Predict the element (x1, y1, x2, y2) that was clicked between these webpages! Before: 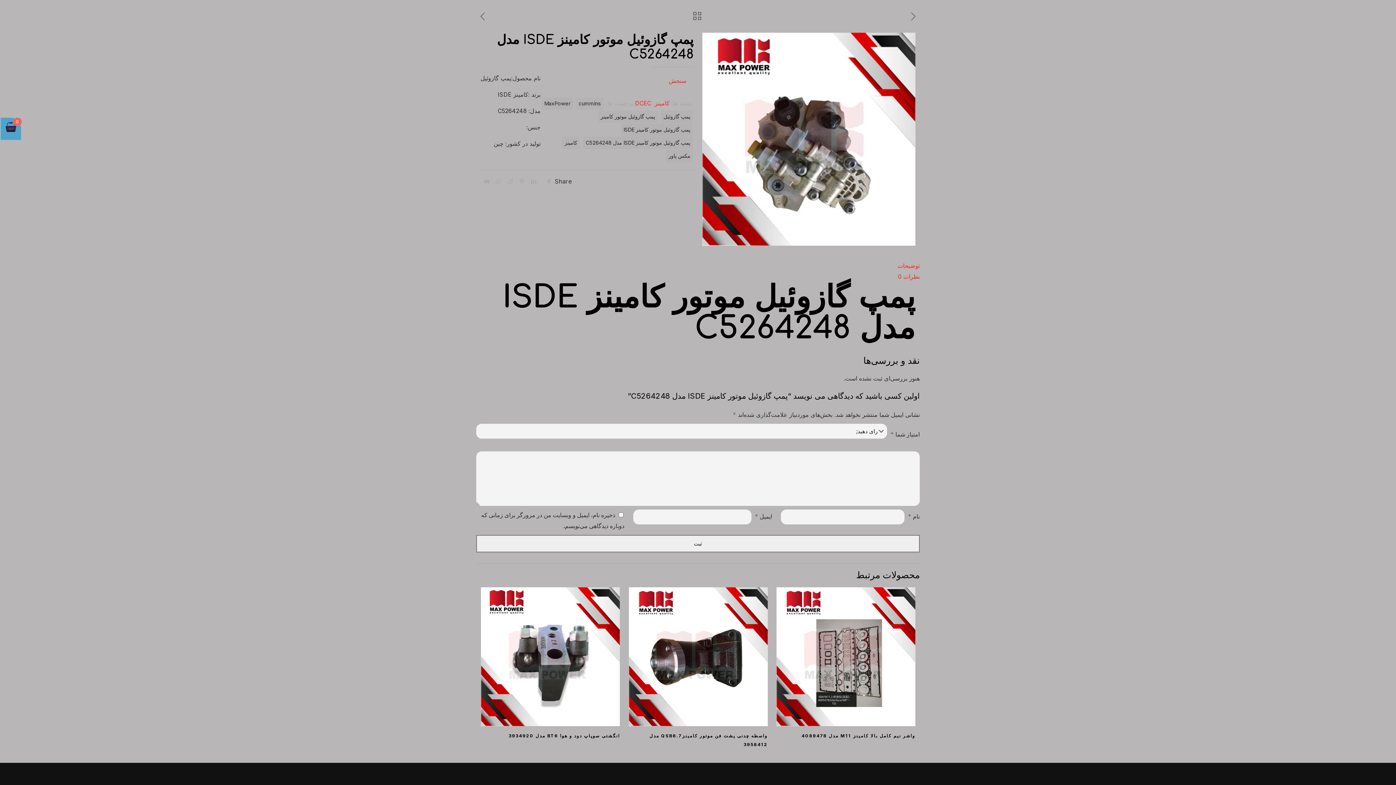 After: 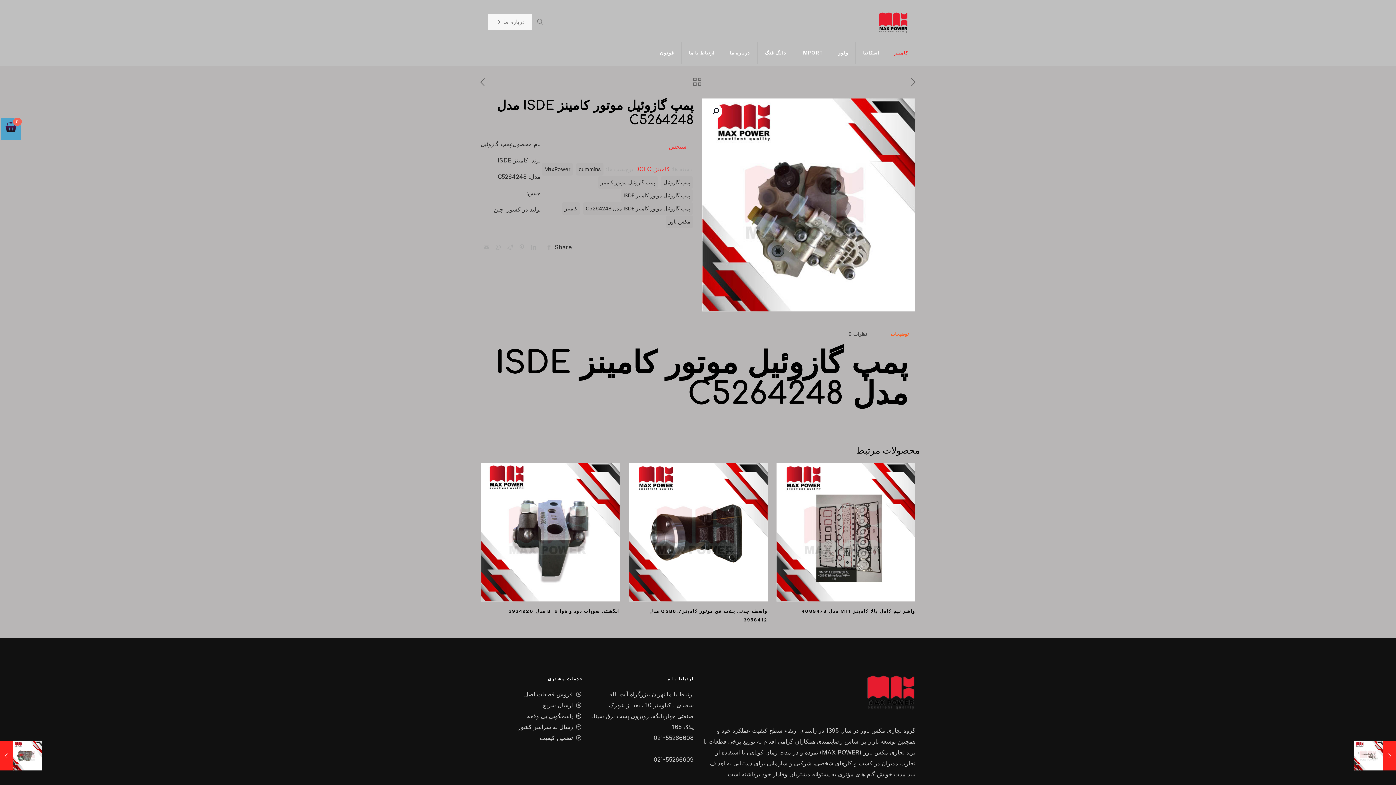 Action: bbox: (516, 177, 527, 185)